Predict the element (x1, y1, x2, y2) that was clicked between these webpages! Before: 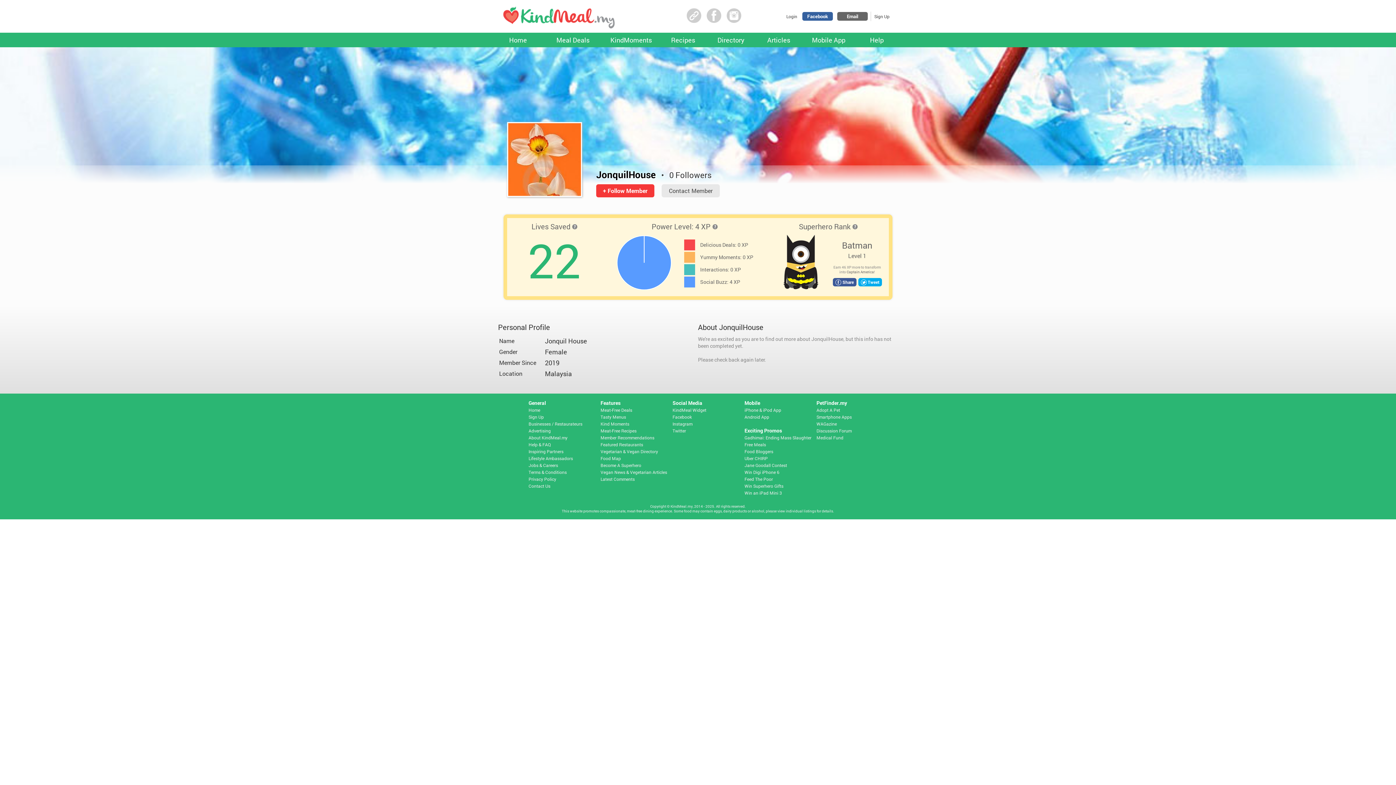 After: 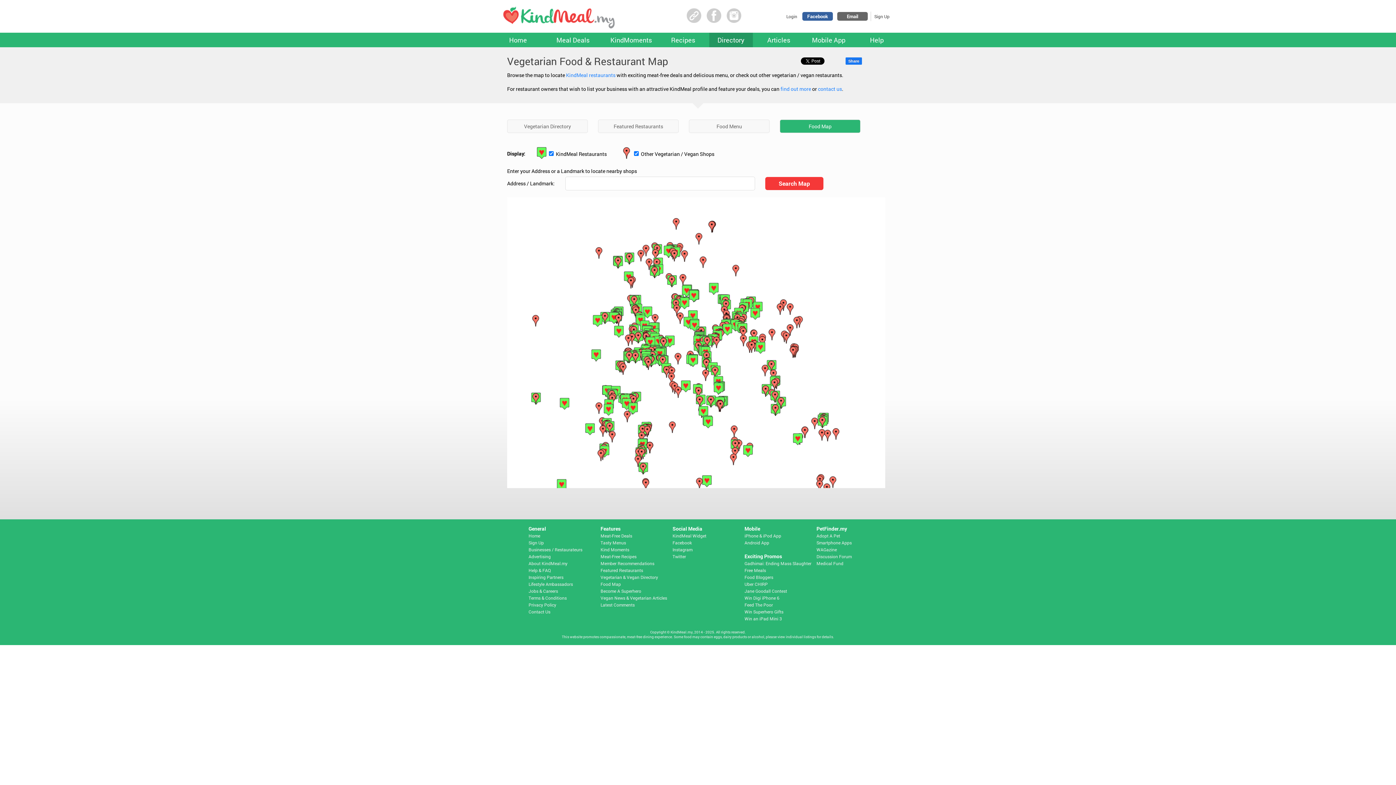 Action: label: Food Map bbox: (600, 454, 621, 461)